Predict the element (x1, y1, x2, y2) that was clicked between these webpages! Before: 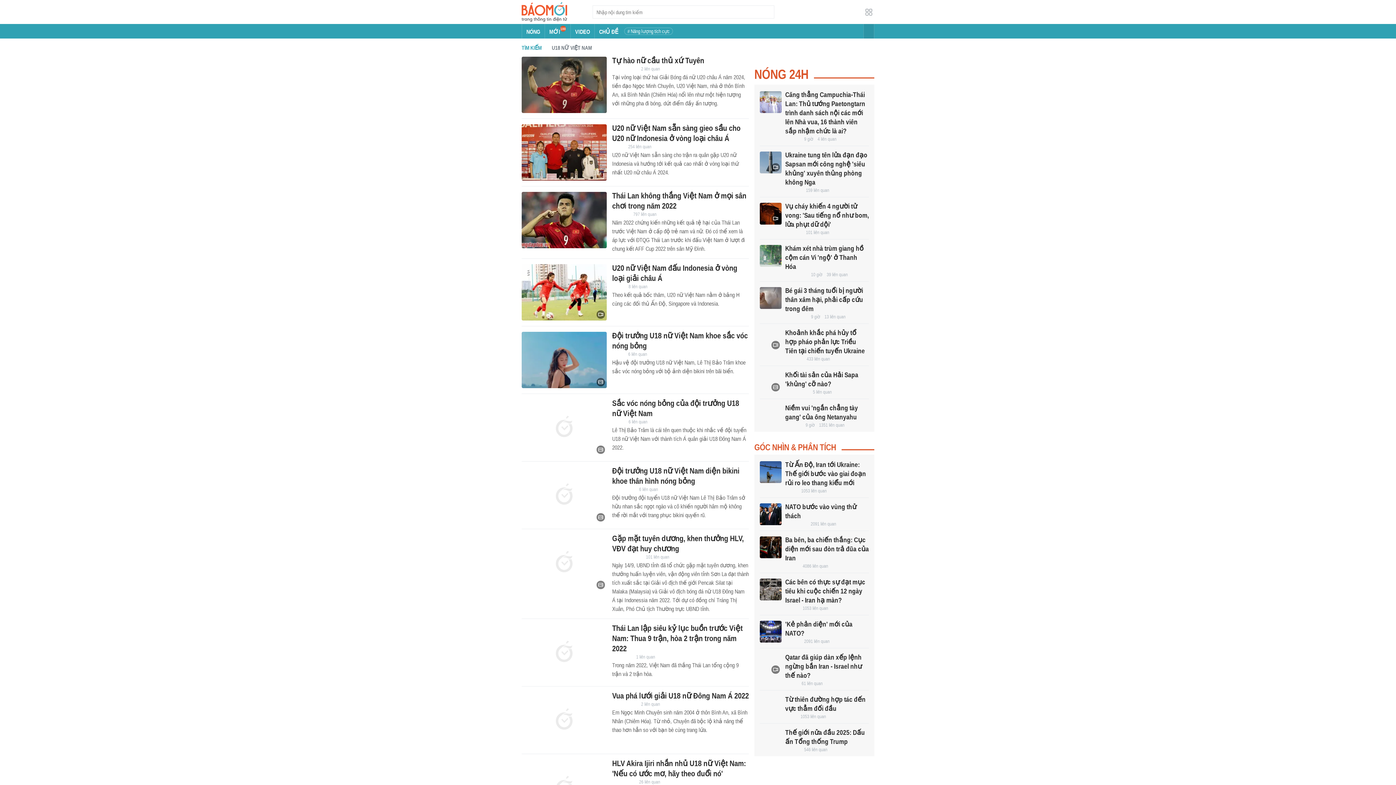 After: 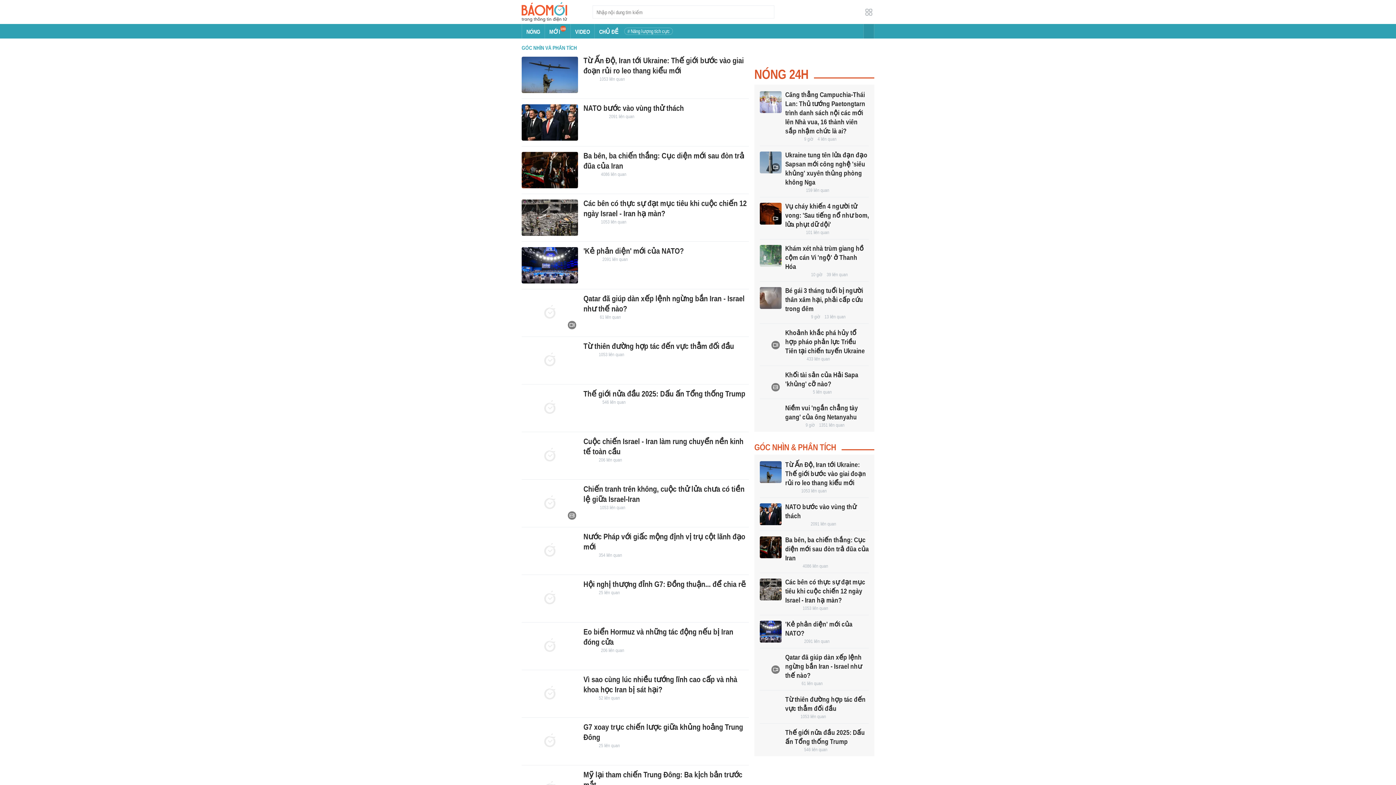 Action: label: GÓC NHÌN & PHÂN TÍCH bbox: (754, 442, 874, 452)